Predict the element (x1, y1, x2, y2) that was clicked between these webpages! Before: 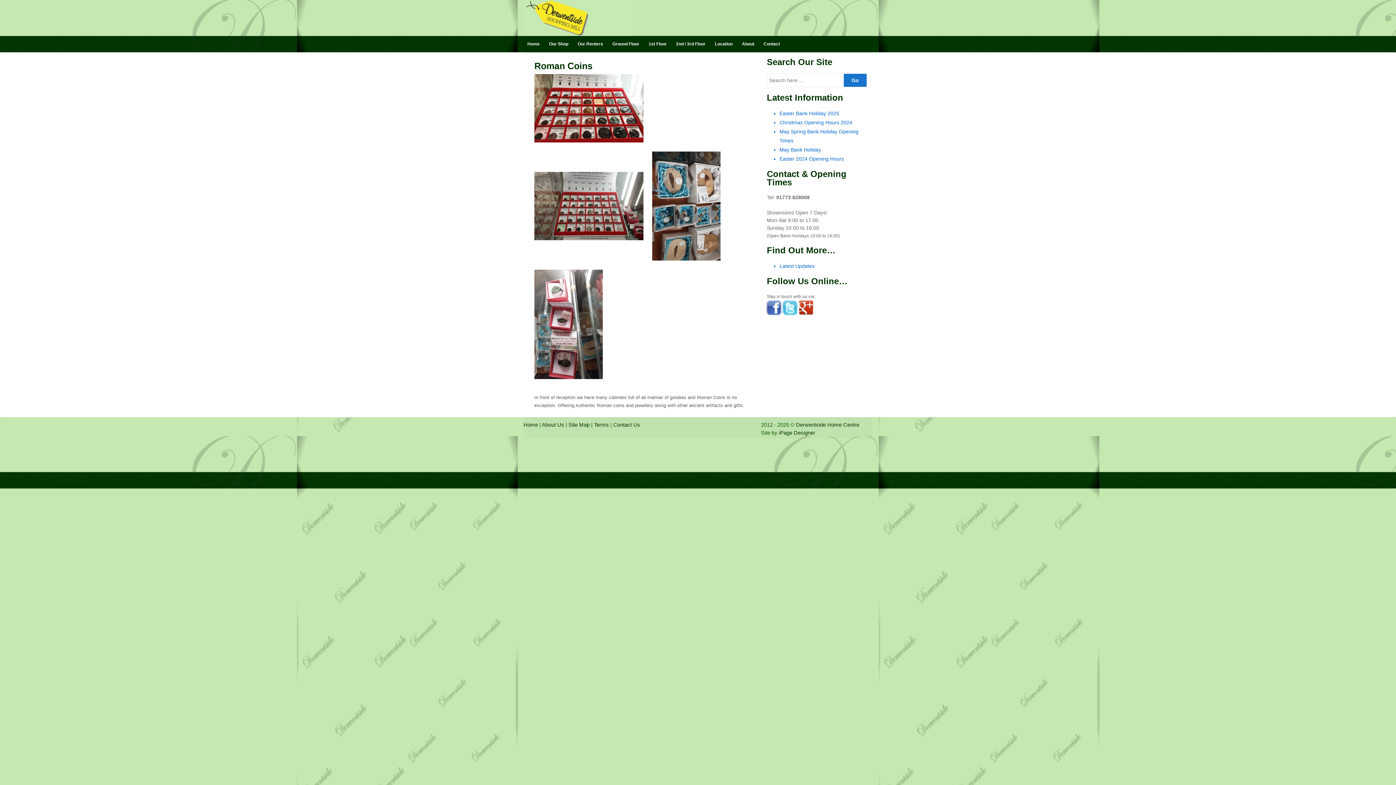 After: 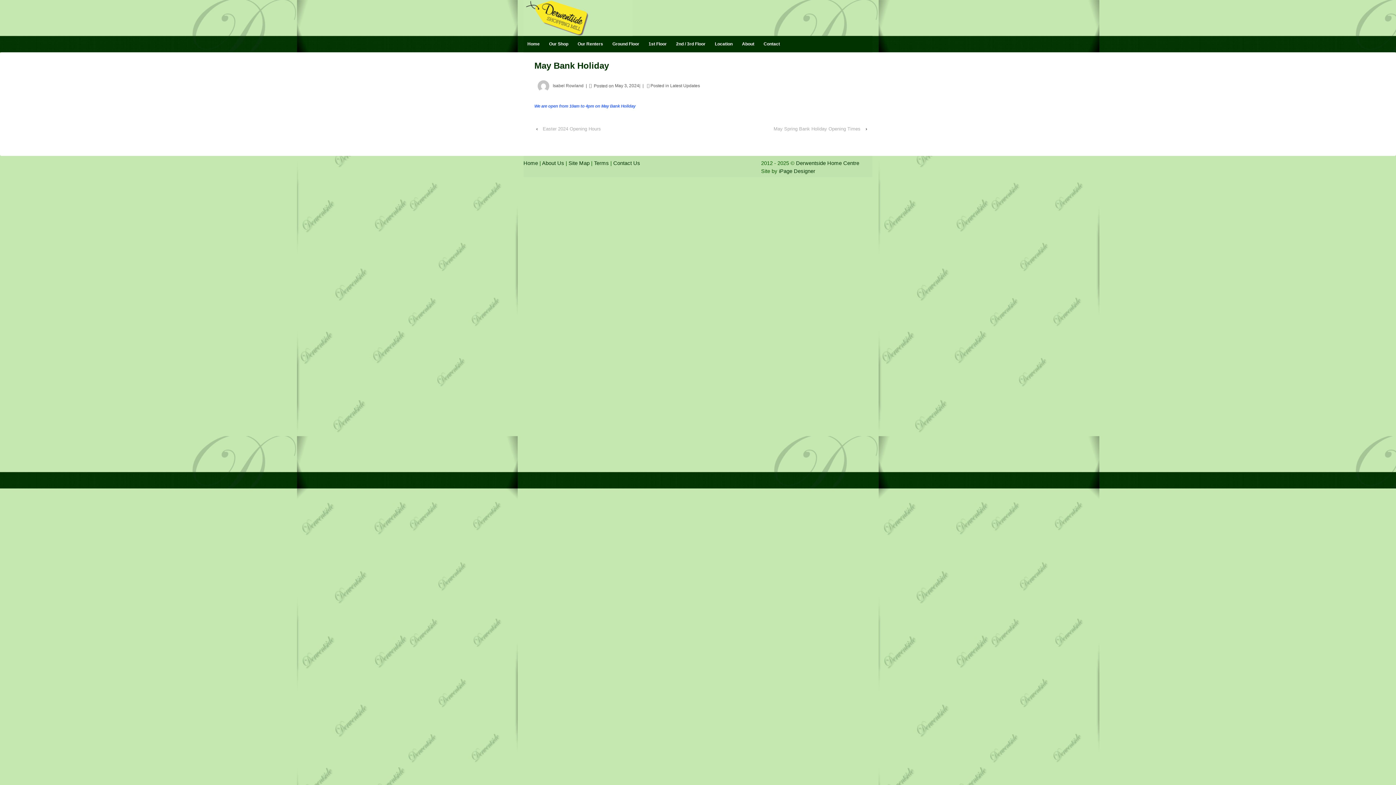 Action: label: May Bank Holiday bbox: (779, 146, 821, 152)